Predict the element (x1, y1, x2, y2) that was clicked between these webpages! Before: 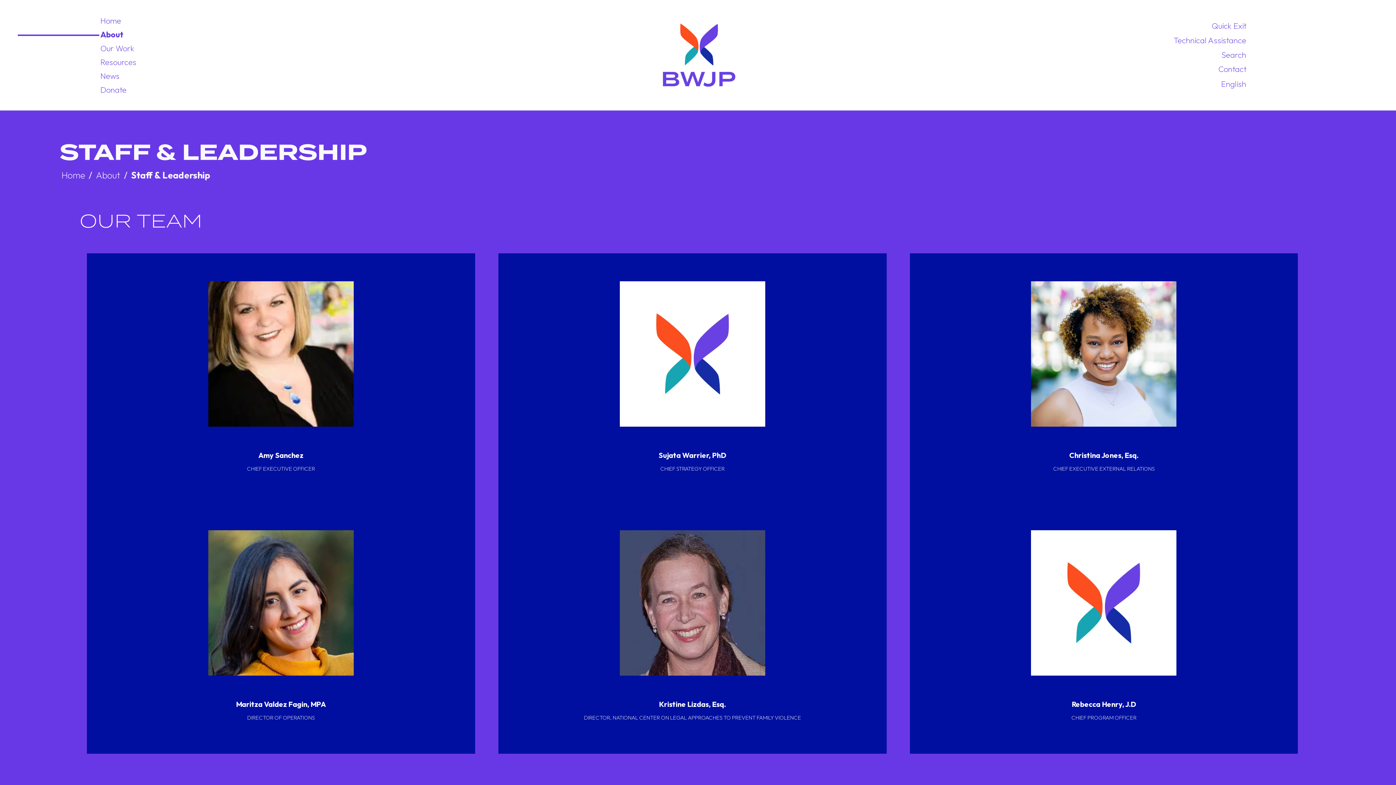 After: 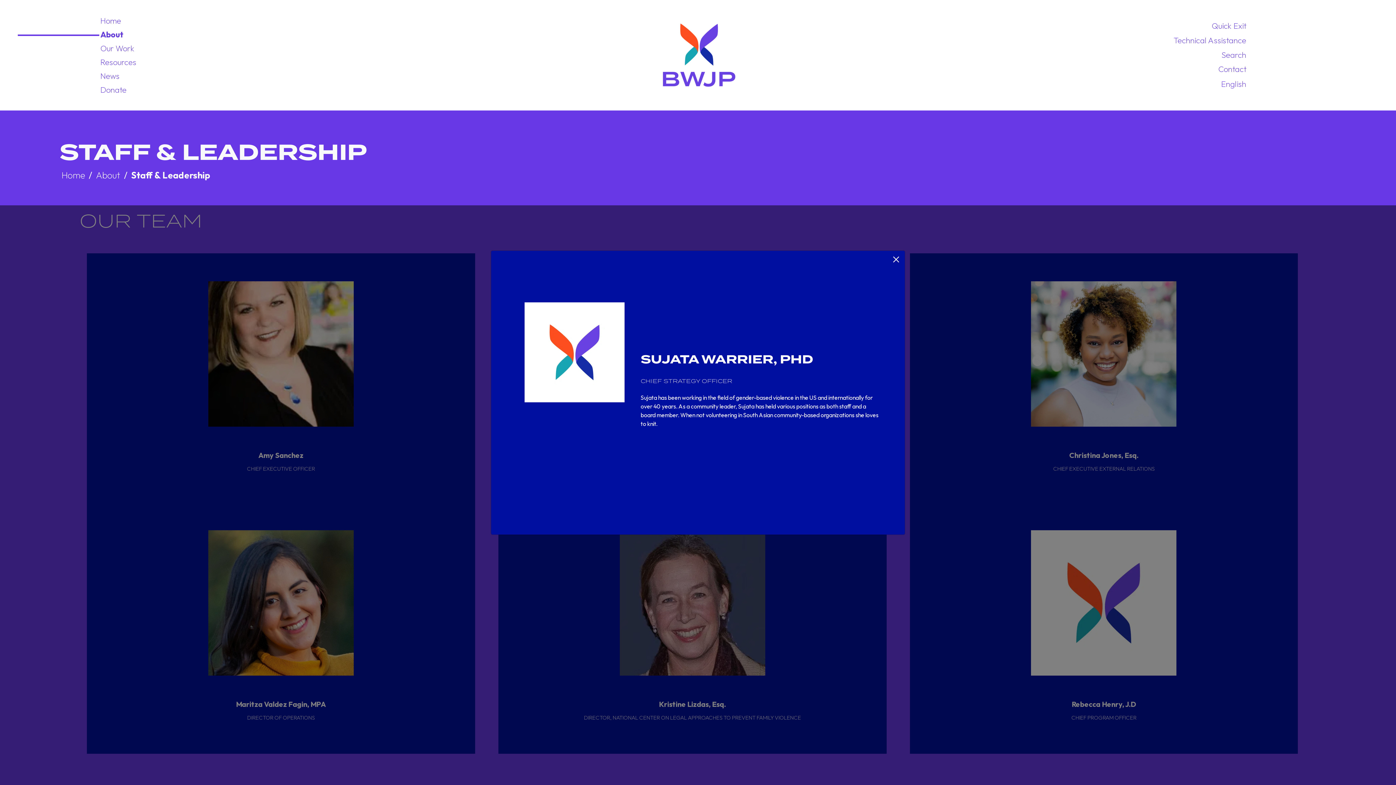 Action: label: Sujata Warrier, PhD
CHIEF STRATEGY OFFICER bbox: (658, 444, 726, 481)